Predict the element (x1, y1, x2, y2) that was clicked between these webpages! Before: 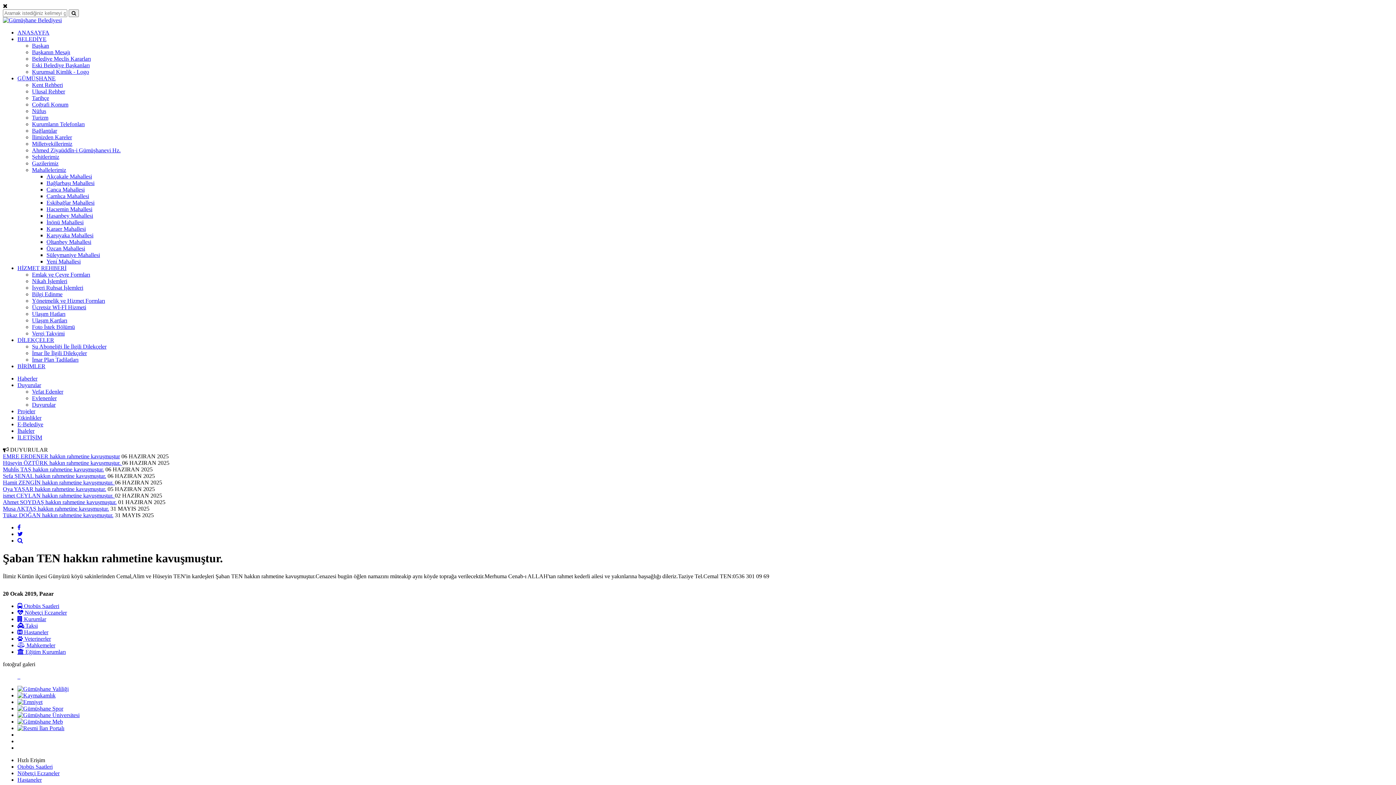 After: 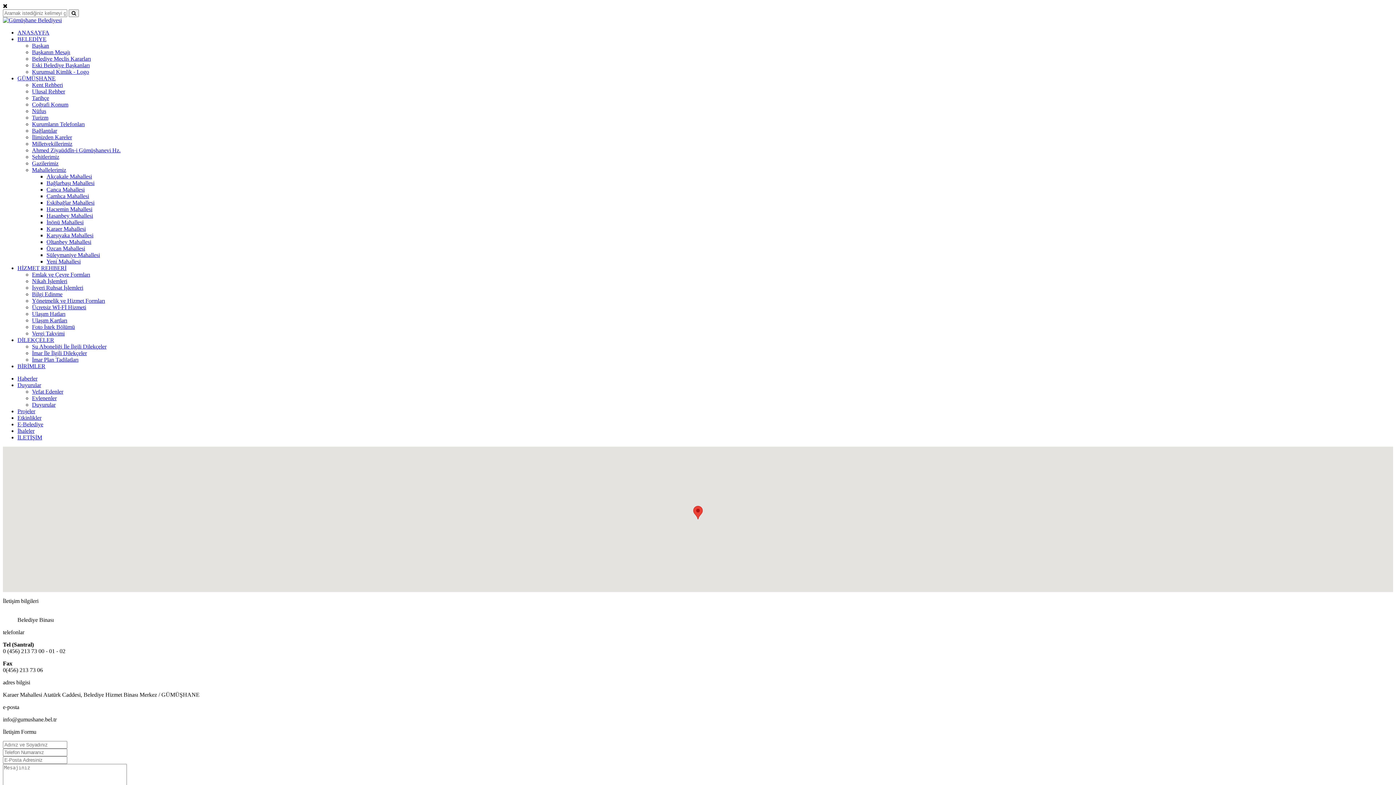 Action: bbox: (17, 434, 42, 440) label: İLETİŞİM